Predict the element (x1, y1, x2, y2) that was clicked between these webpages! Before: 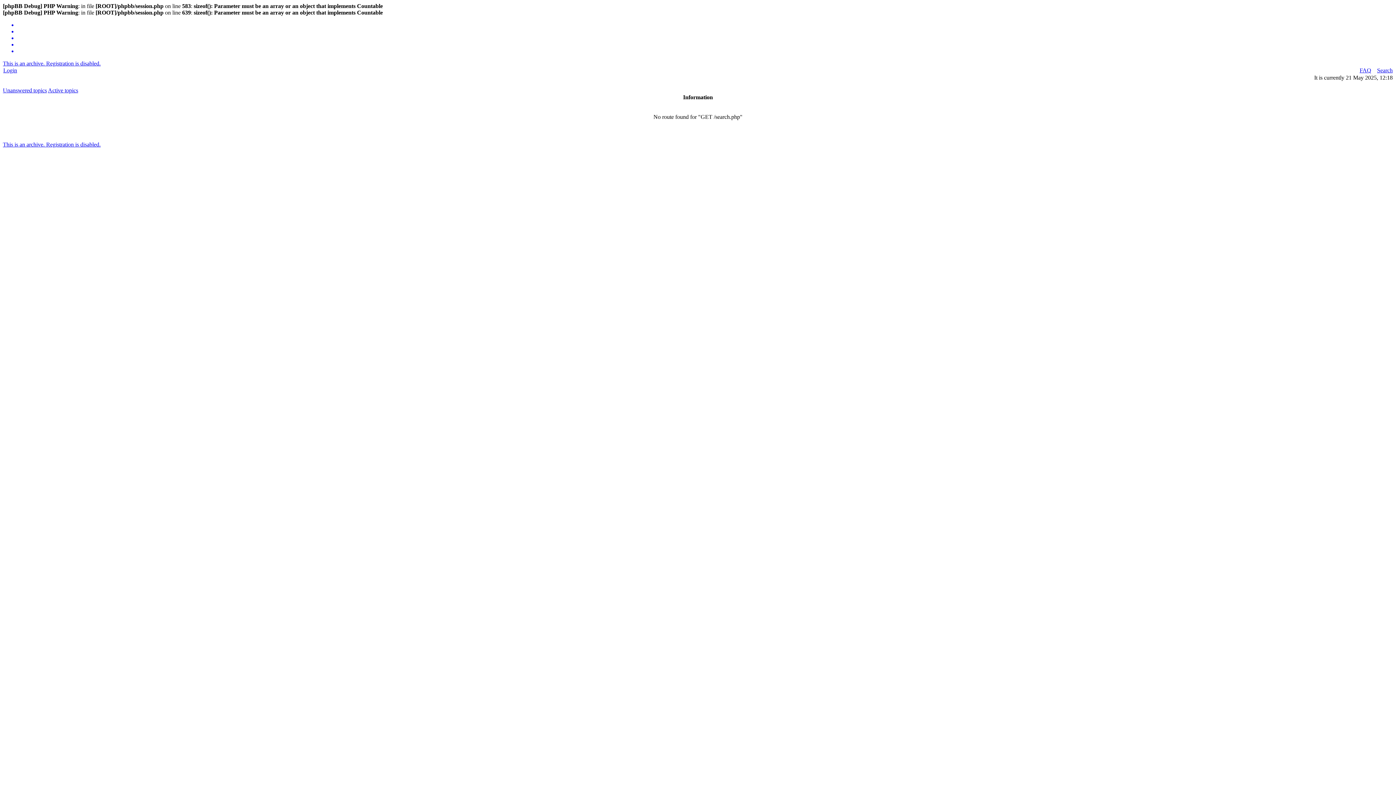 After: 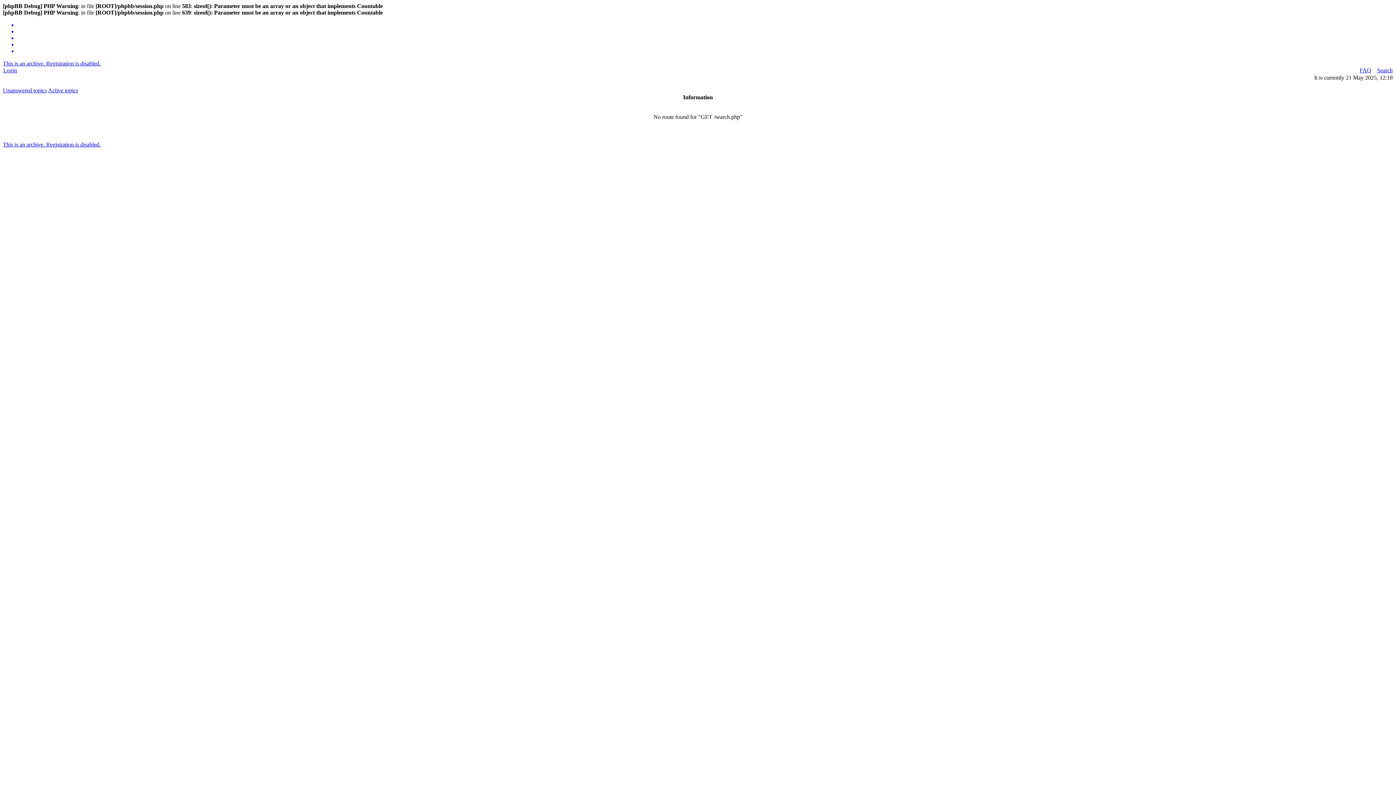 Action: bbox: (17, 28, 1393, 34)